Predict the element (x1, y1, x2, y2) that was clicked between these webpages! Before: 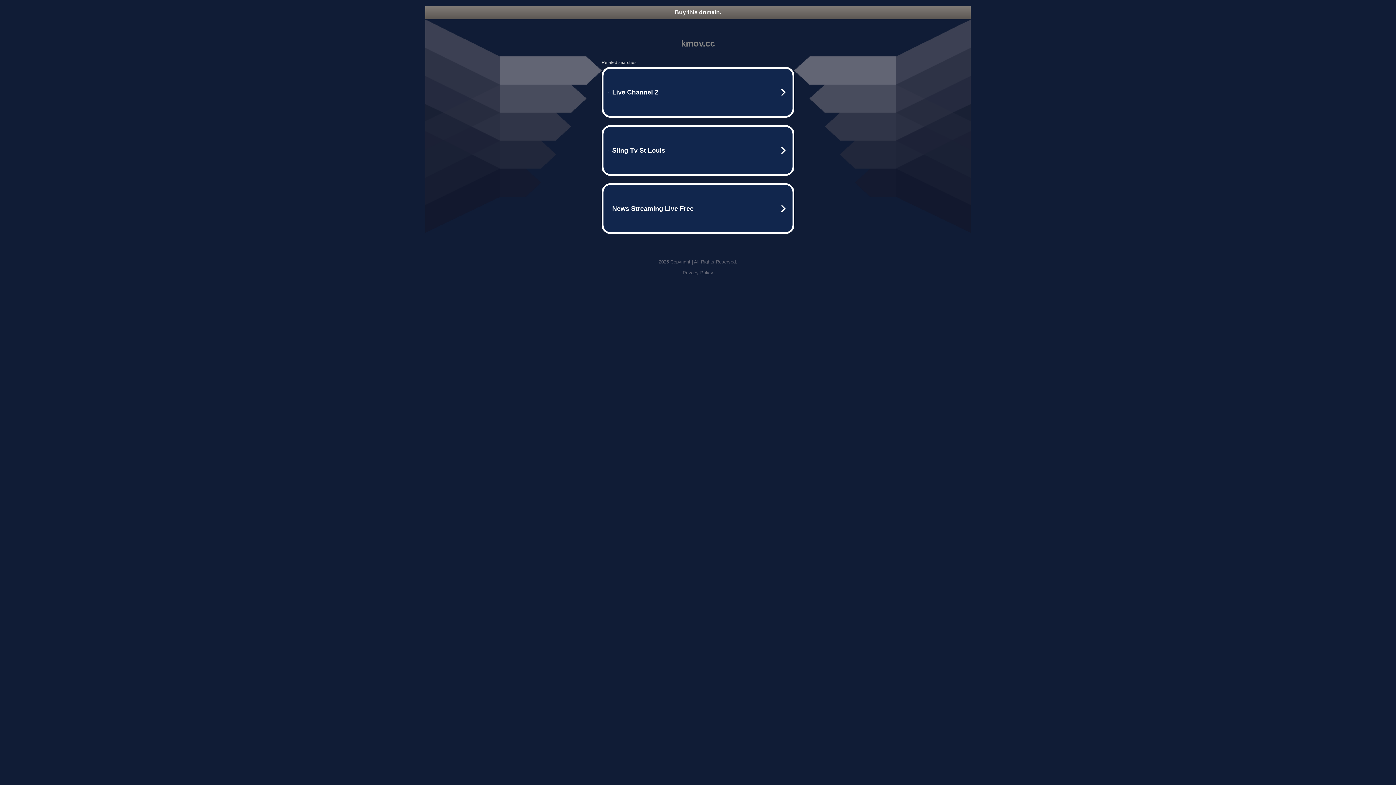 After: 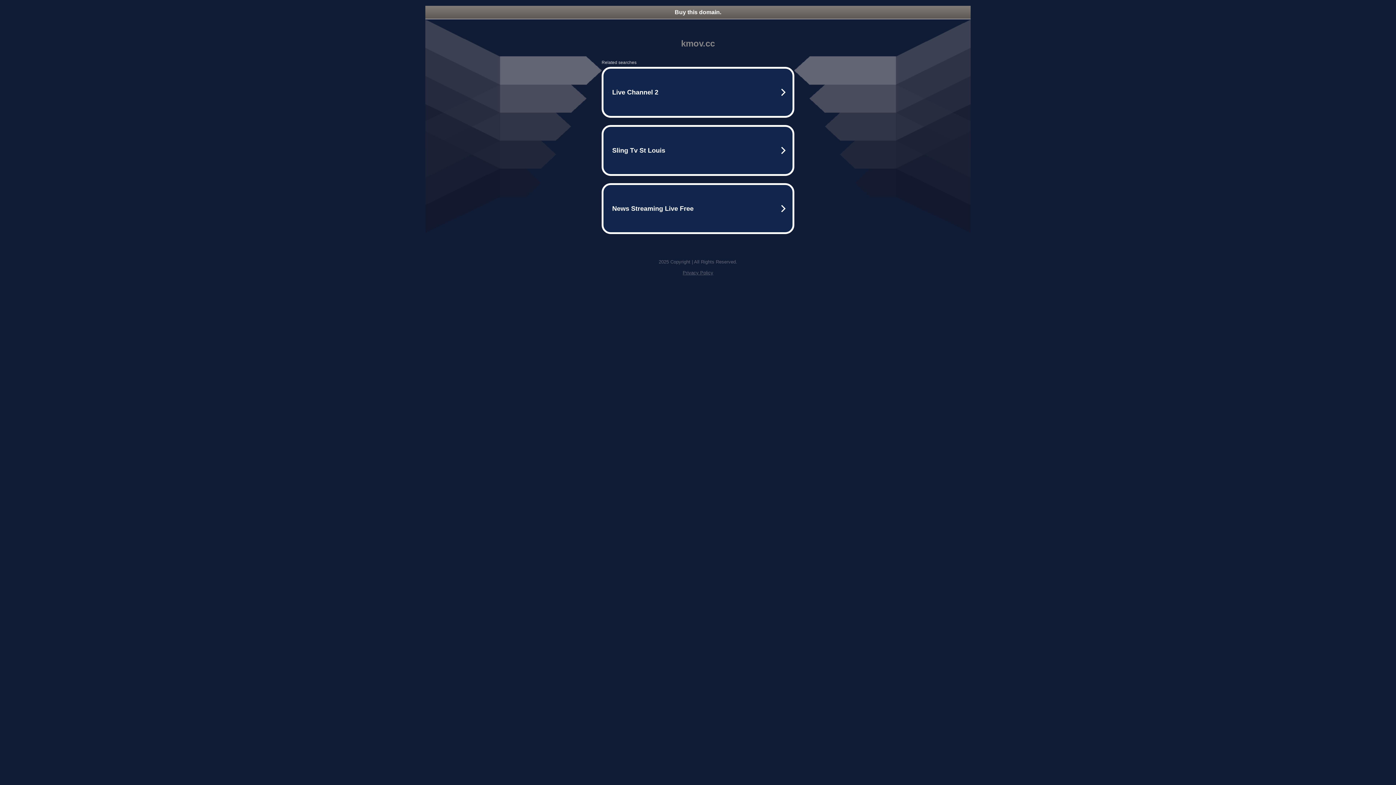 Action: bbox: (425, 5, 970, 18) label: Buy this domain.